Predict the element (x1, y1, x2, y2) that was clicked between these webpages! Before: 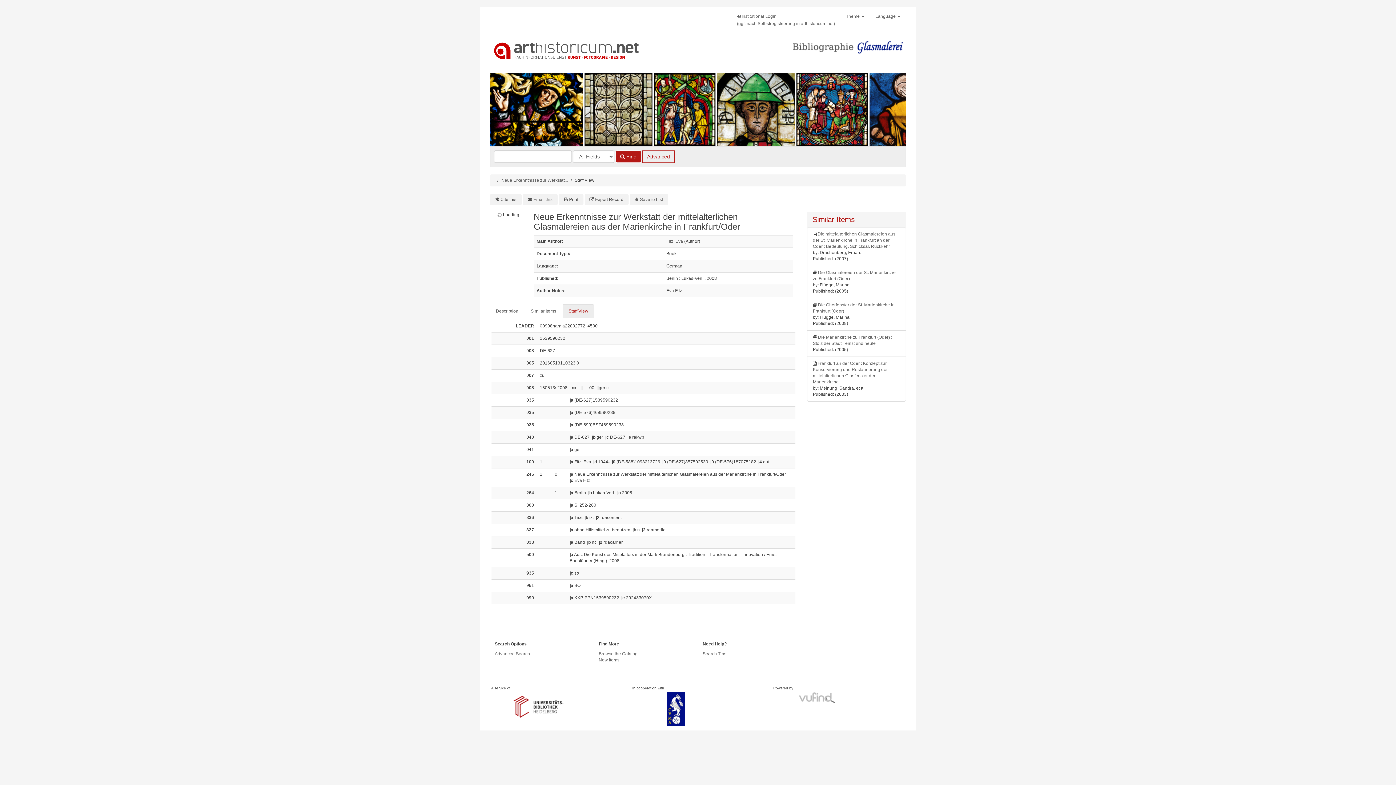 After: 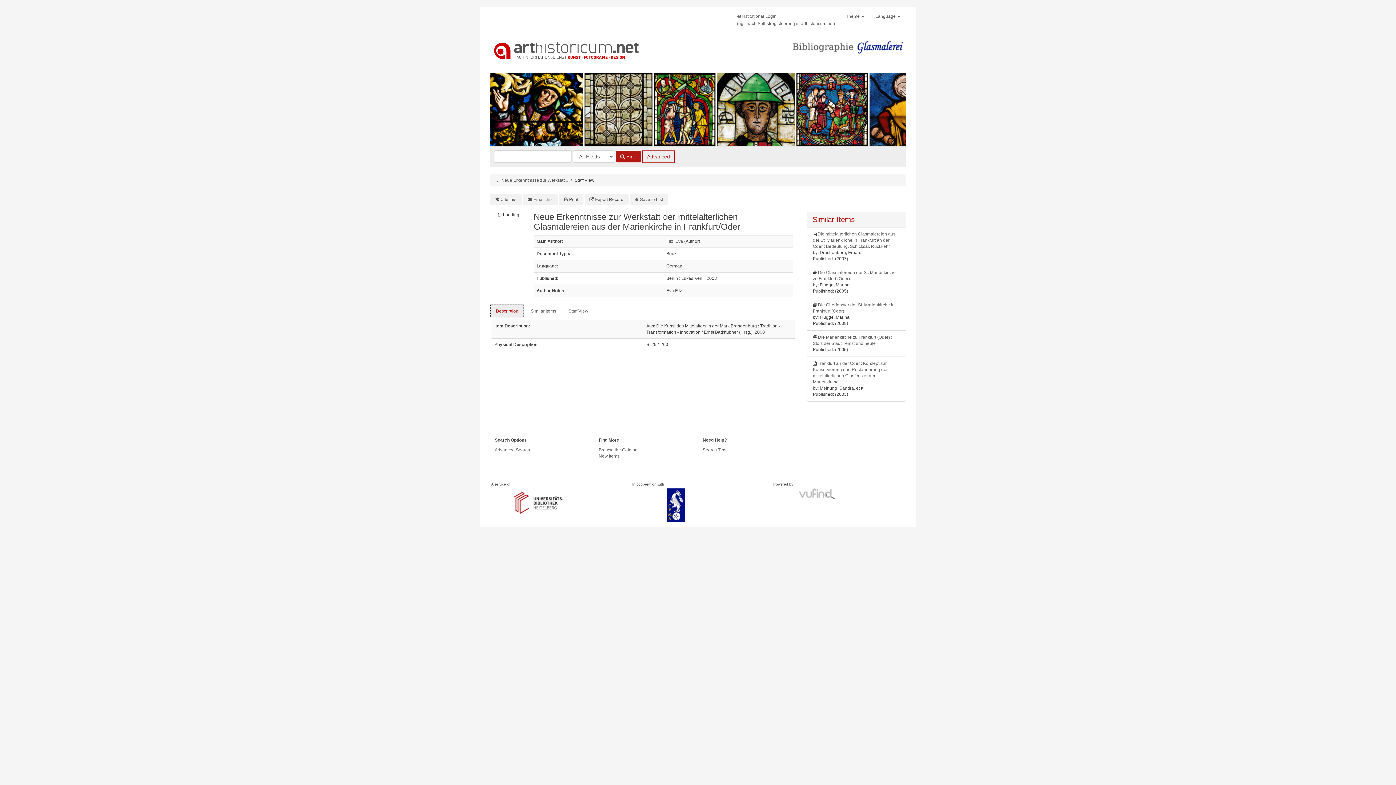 Action: label: Description bbox: (490, 304, 524, 318)